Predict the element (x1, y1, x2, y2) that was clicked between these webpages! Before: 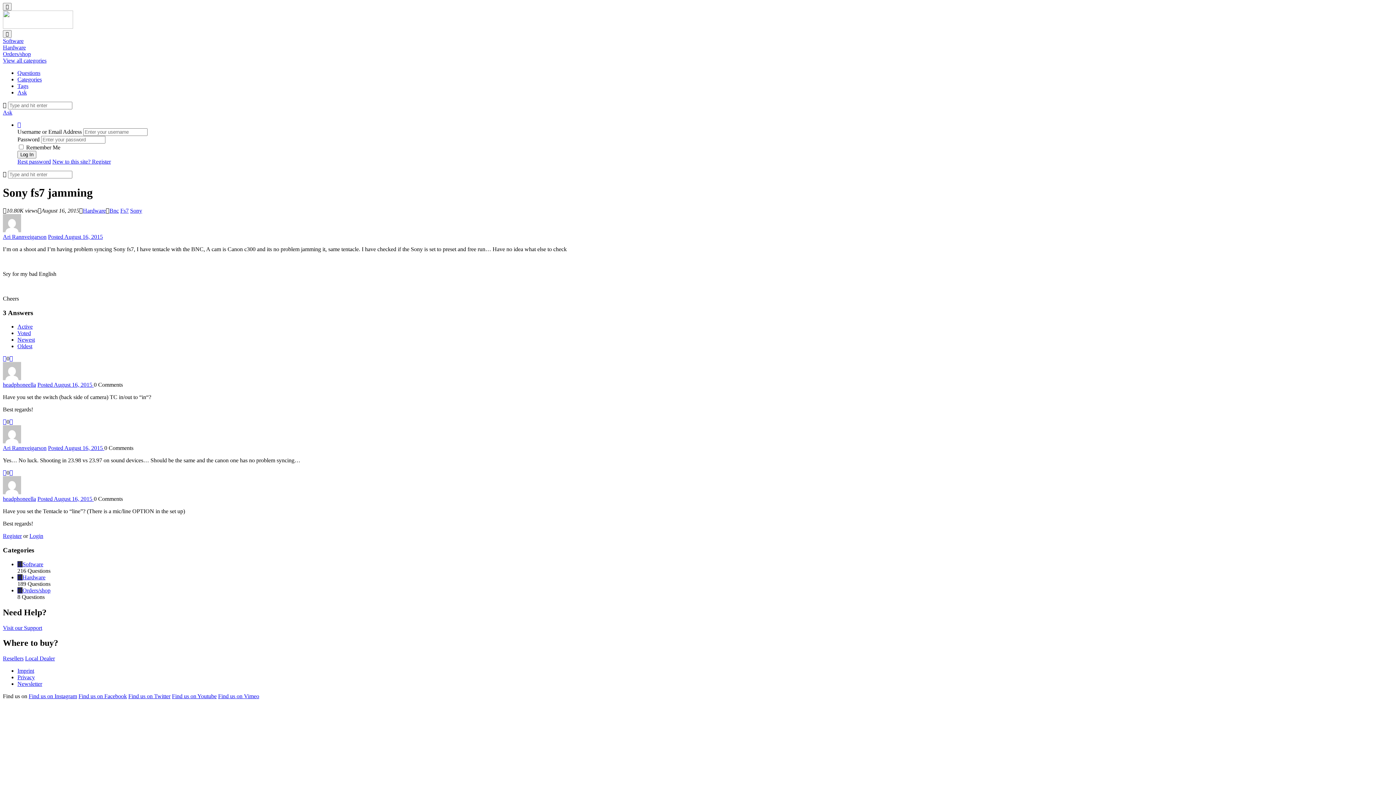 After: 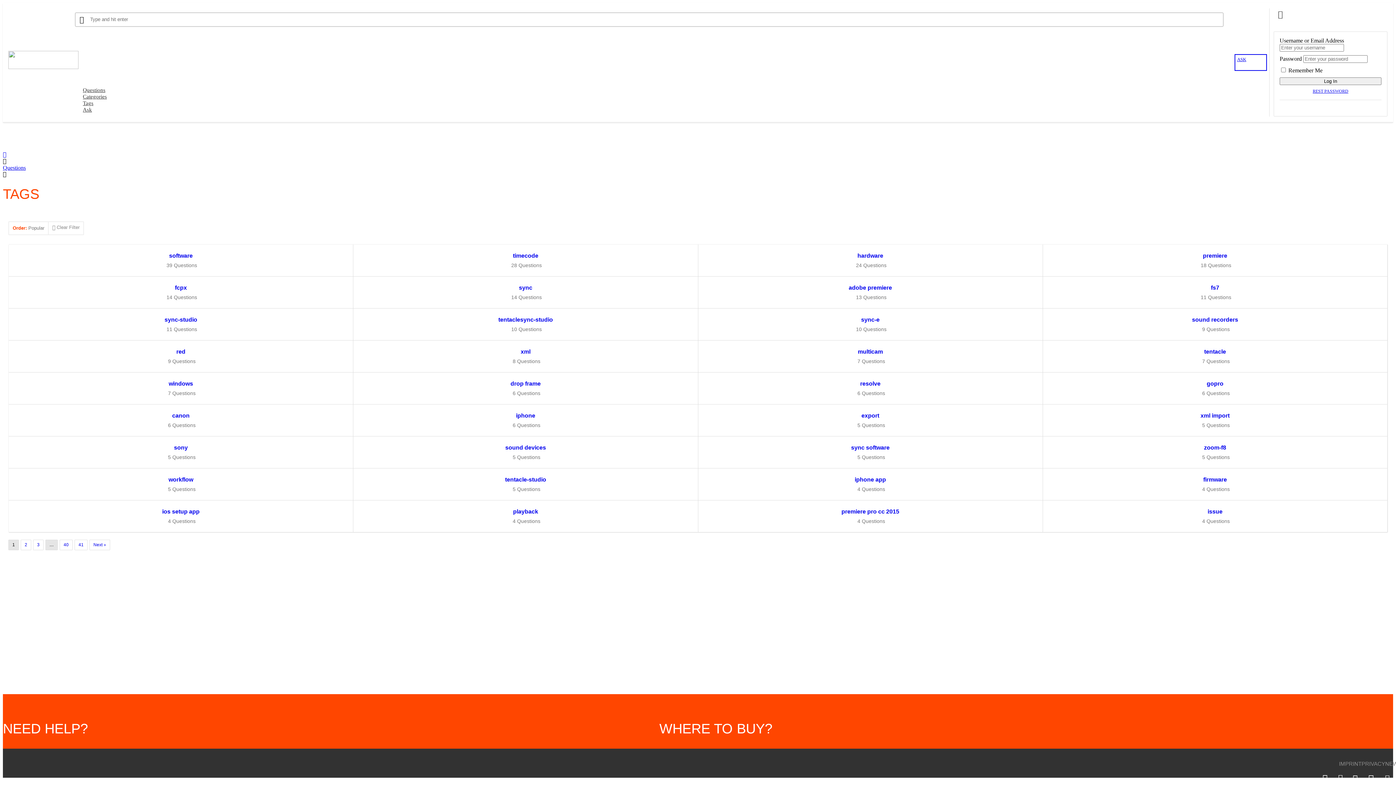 Action: bbox: (17, 82, 28, 89) label: Tags